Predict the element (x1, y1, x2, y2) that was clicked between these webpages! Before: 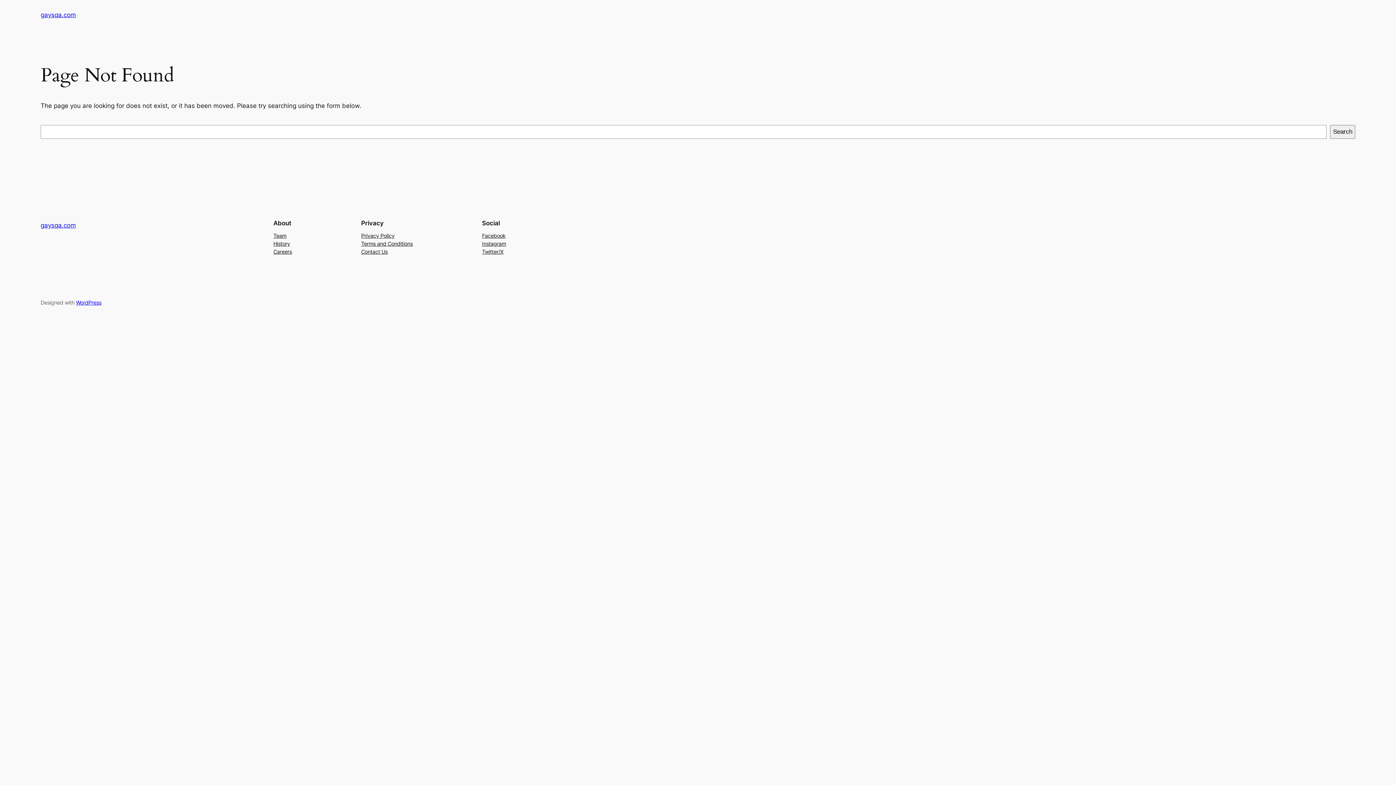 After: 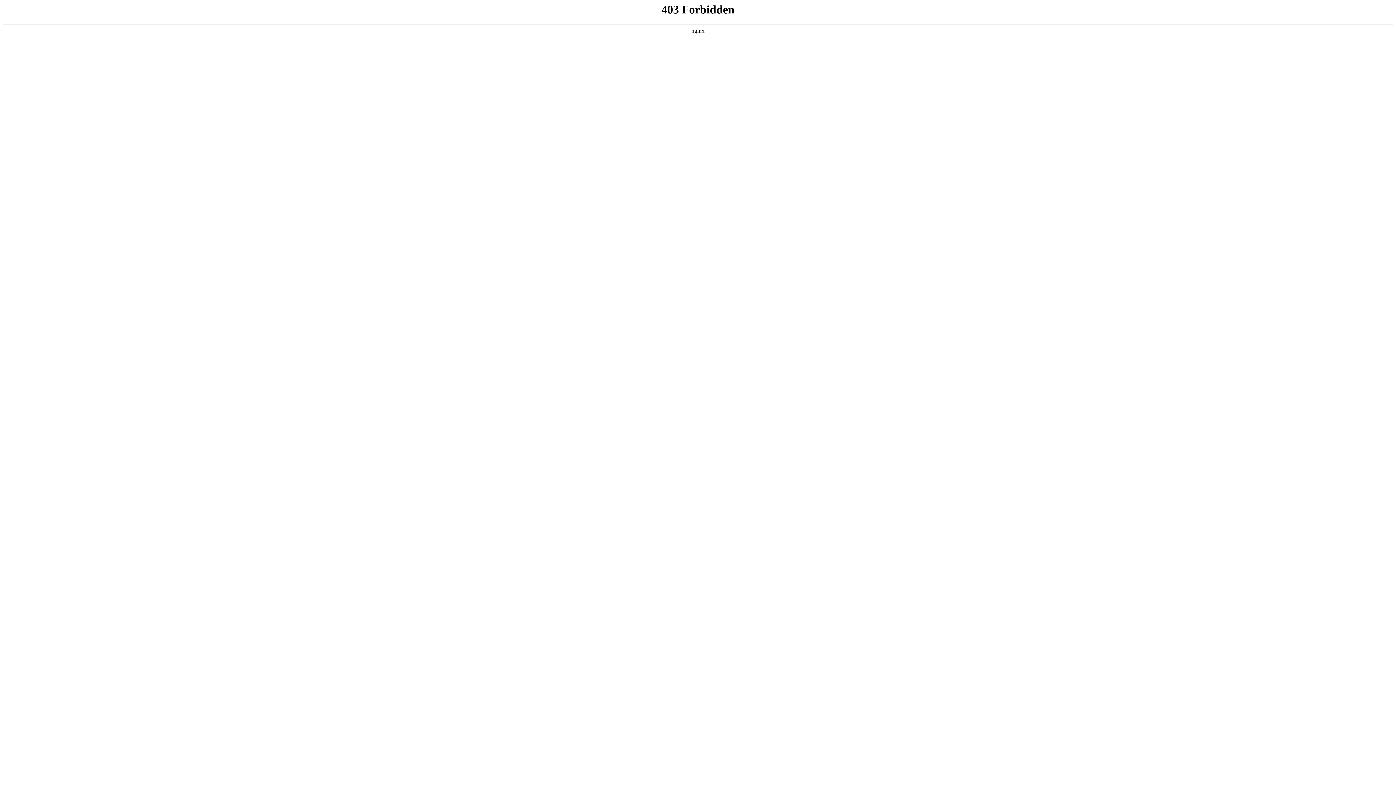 Action: label: WordPress bbox: (76, 299, 101, 305)